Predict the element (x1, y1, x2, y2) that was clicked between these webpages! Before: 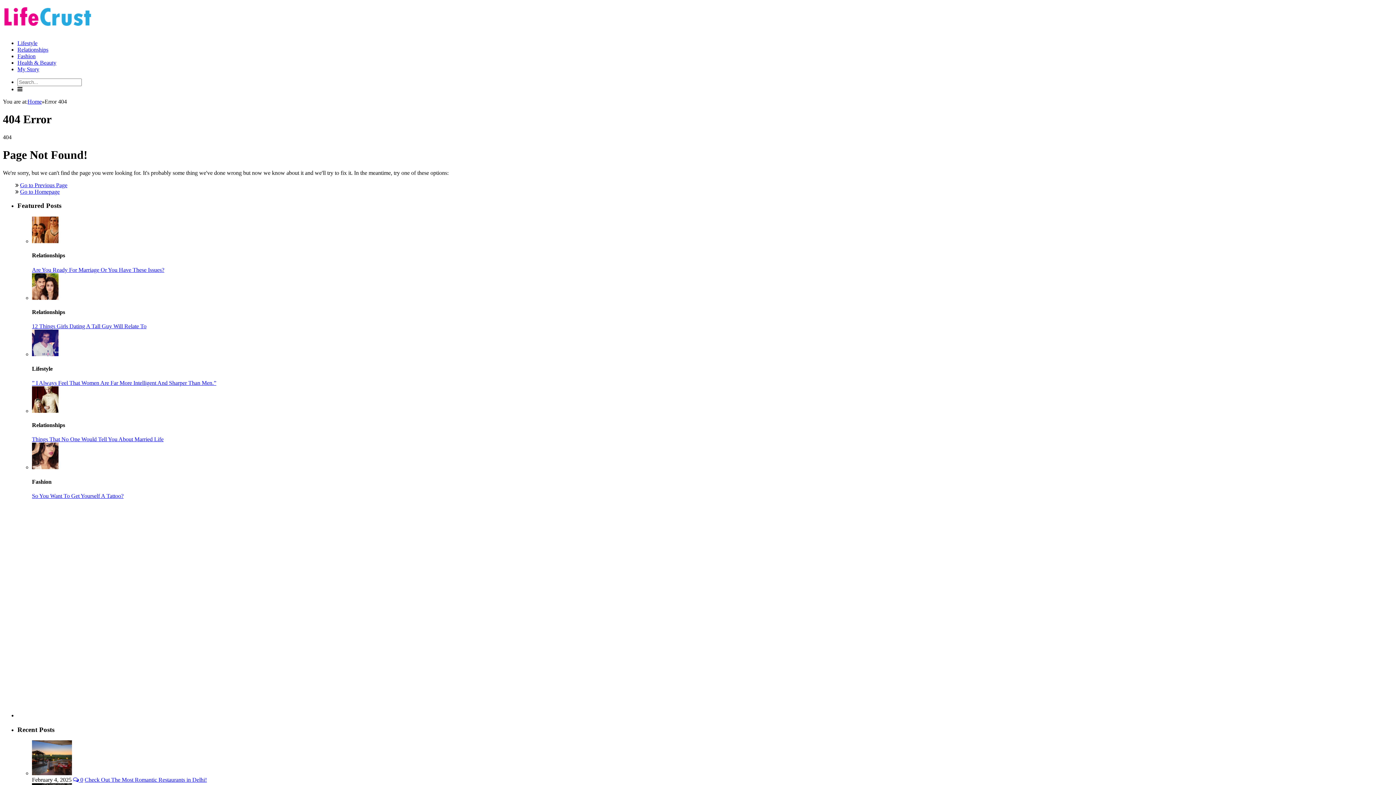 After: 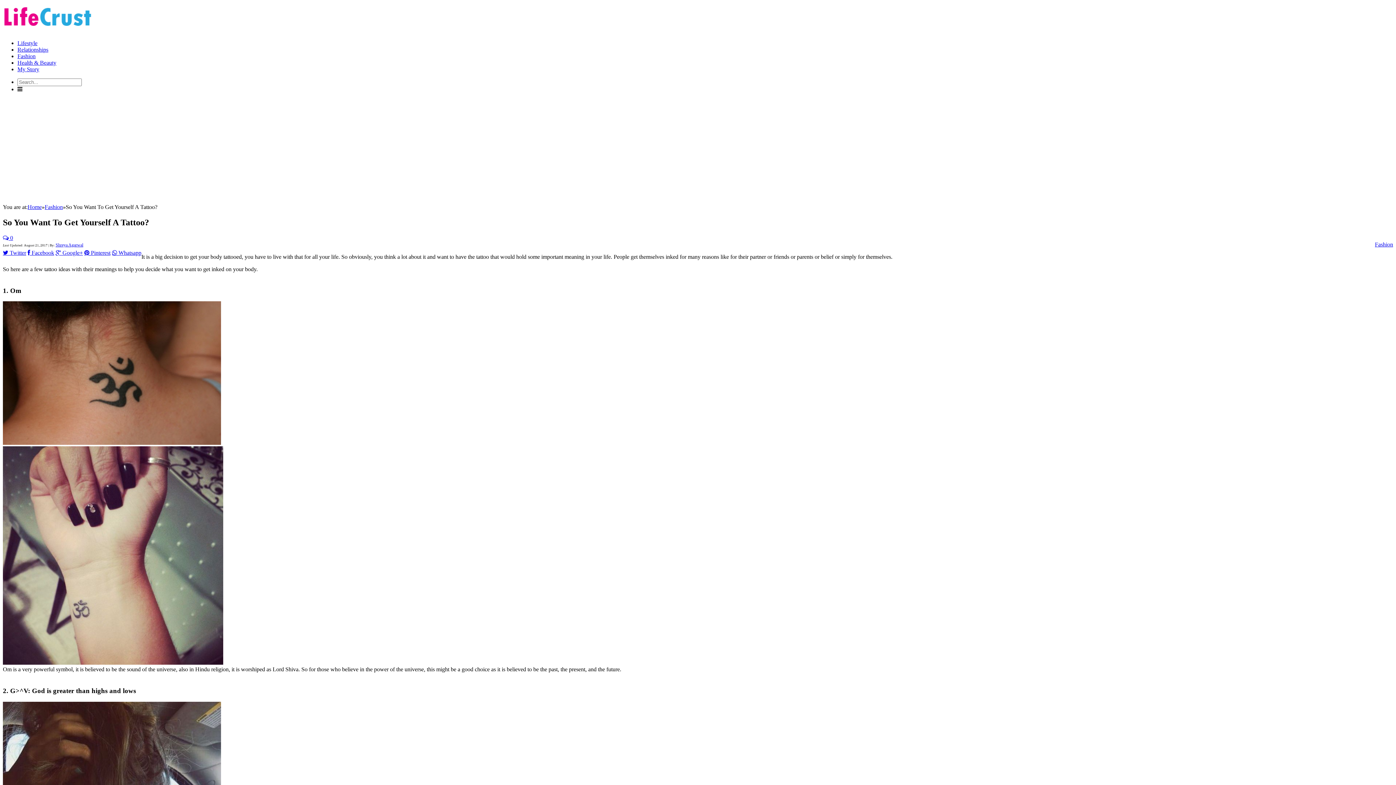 Action: bbox: (32, 493, 123, 499) label: So You Want To Get Yourself A Tattoo?